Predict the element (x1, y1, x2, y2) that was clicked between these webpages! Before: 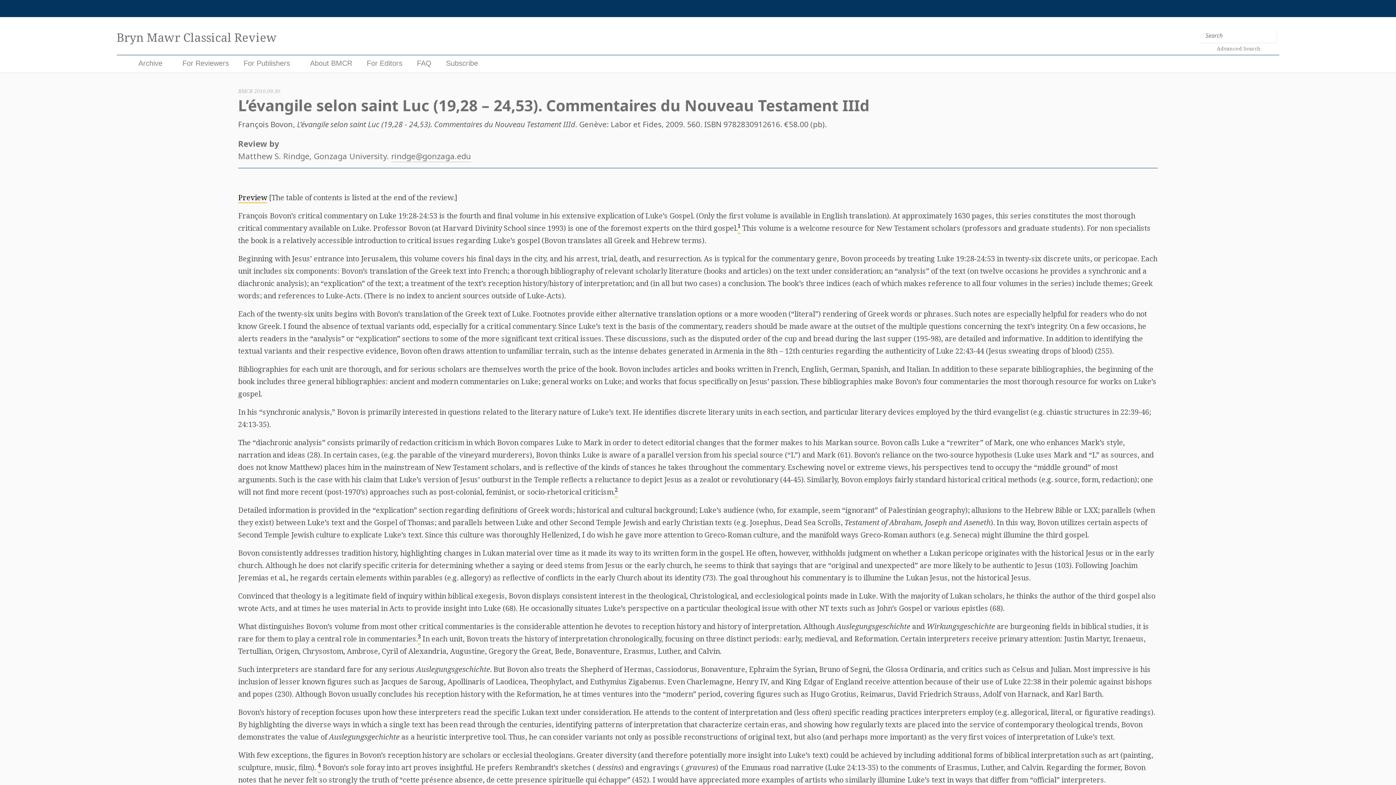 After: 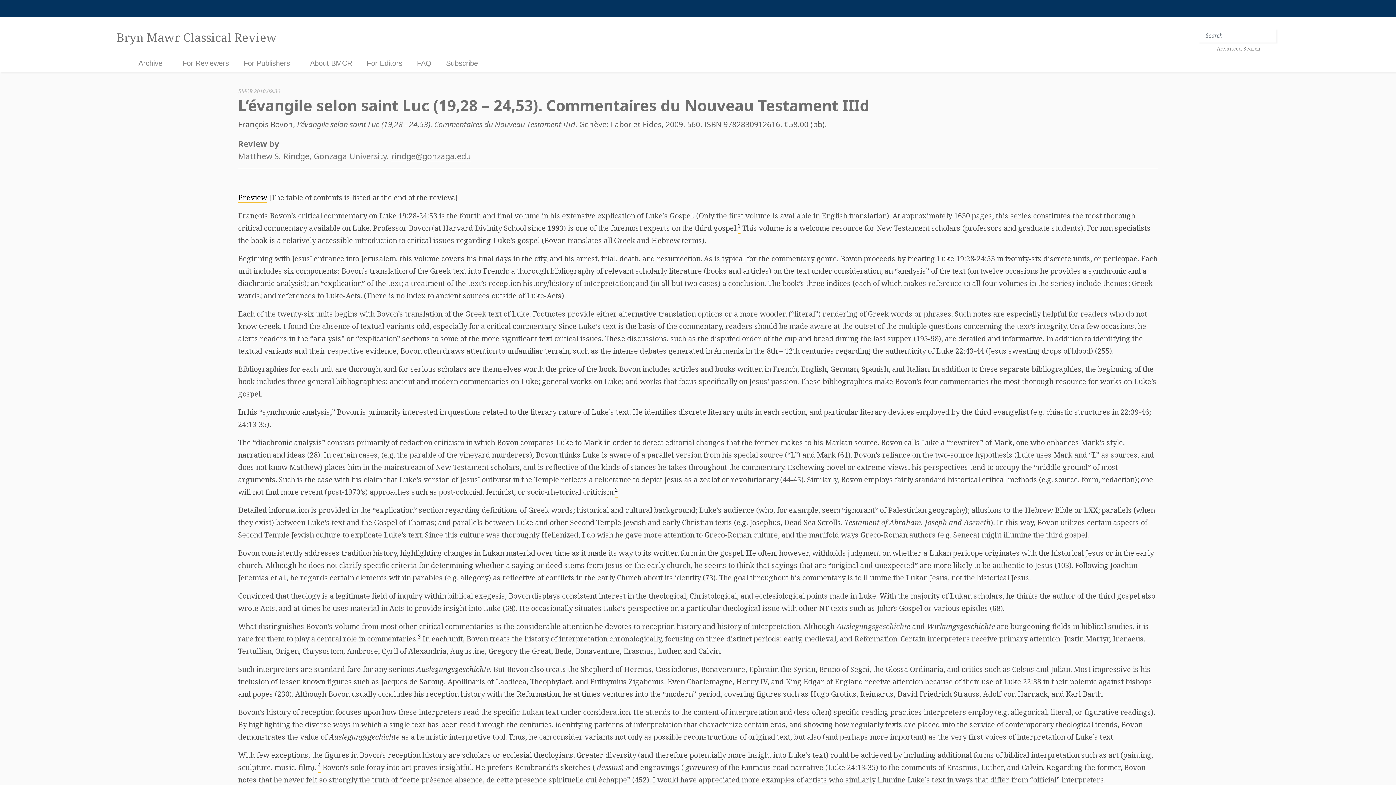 Action: label: rindge@gonzaga.edu bbox: (391, 150, 471, 162)